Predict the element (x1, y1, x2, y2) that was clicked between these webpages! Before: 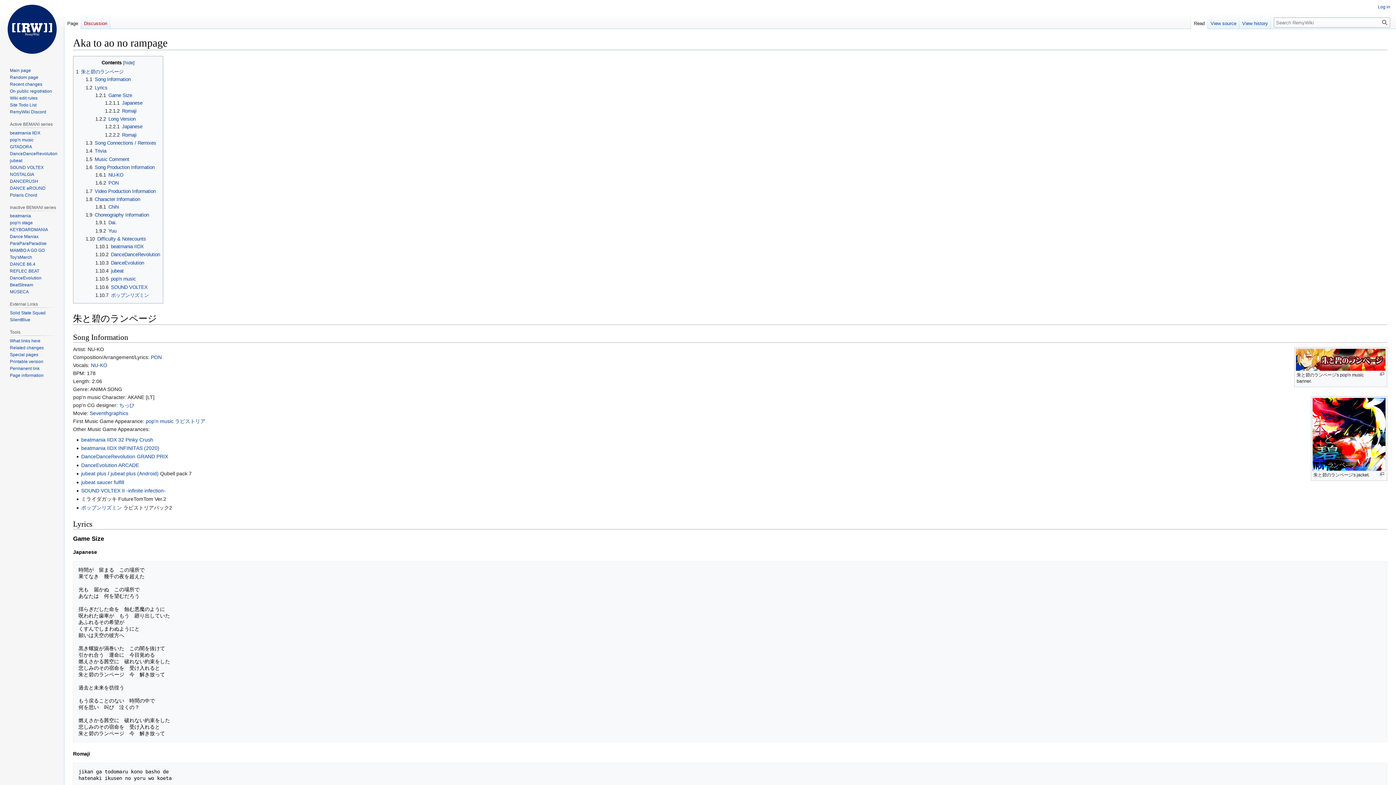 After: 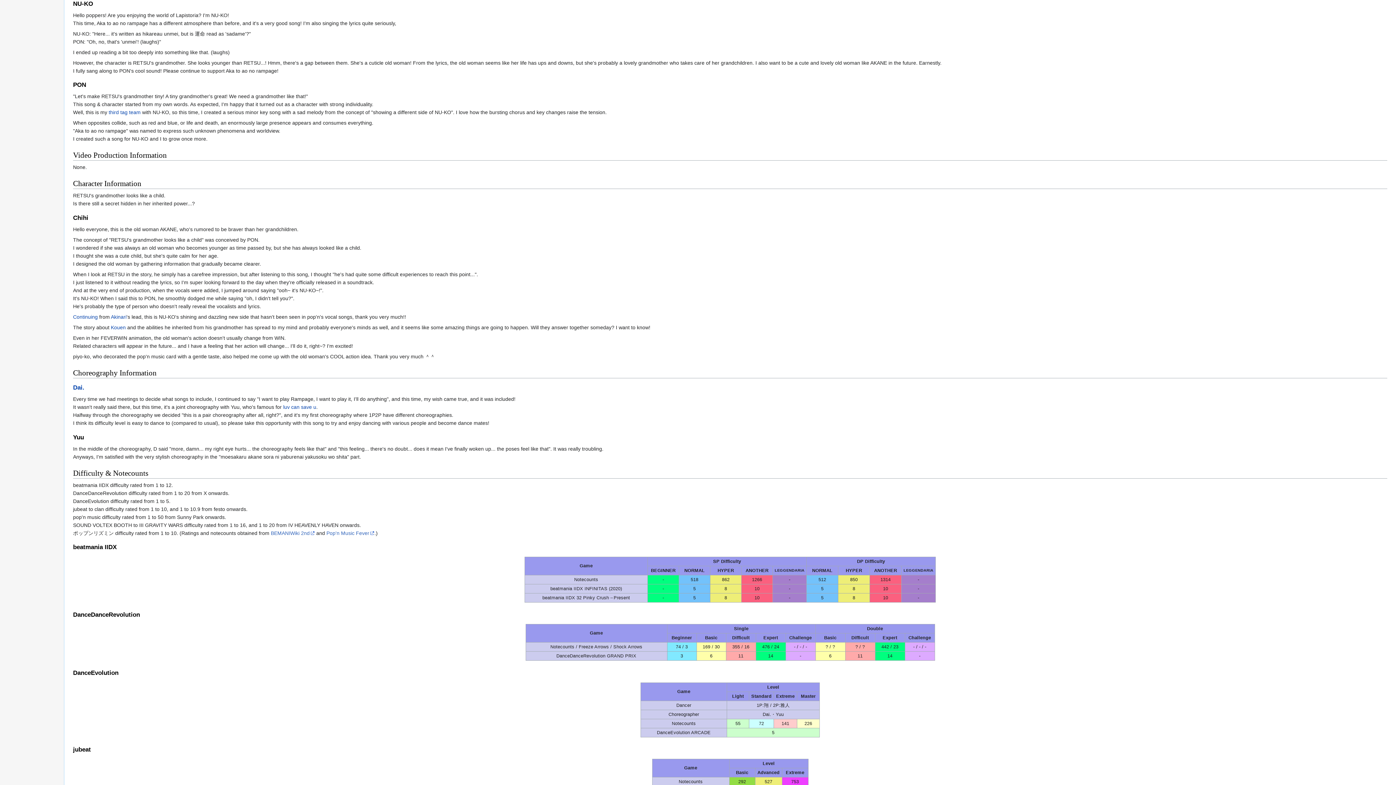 Action: bbox: (95, 172, 123, 177) label: 1.6.1	NU-KO